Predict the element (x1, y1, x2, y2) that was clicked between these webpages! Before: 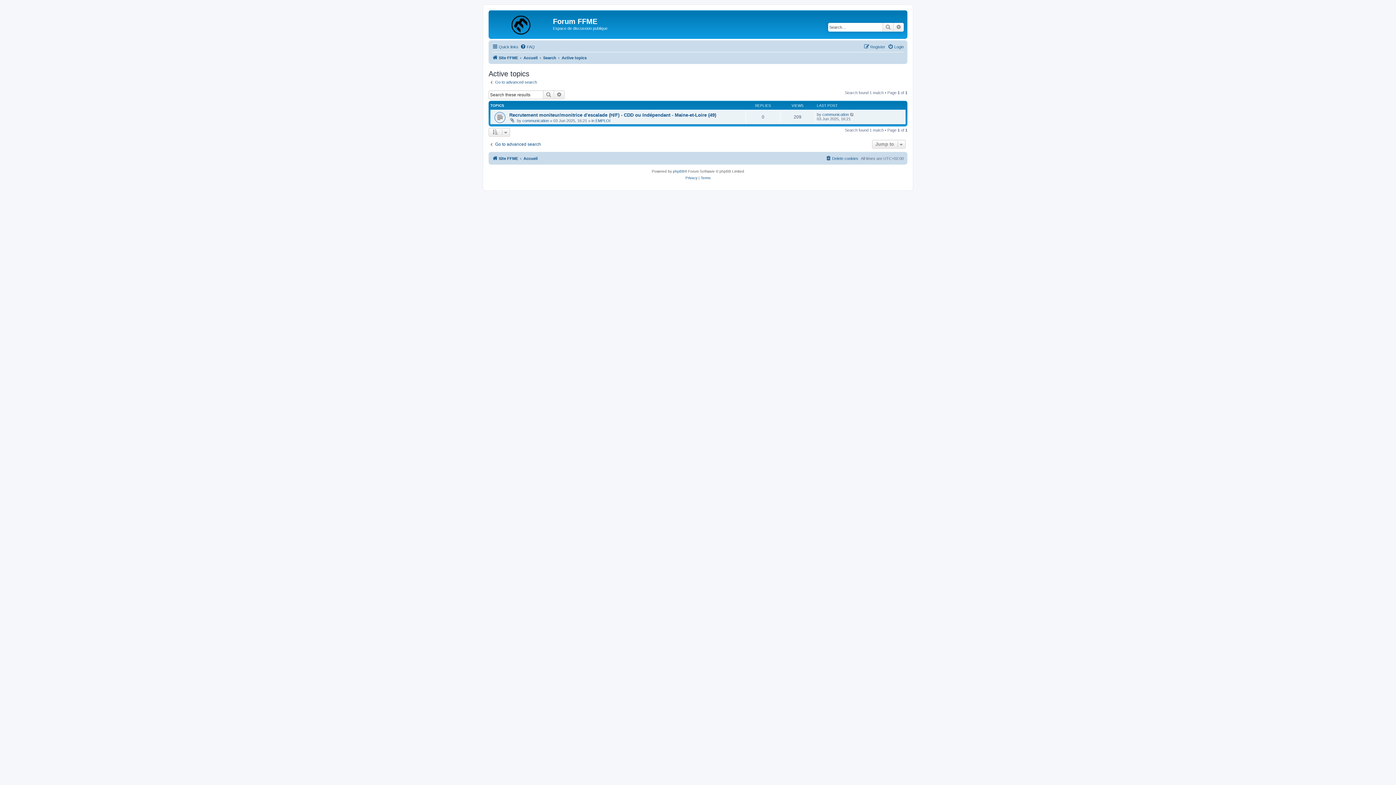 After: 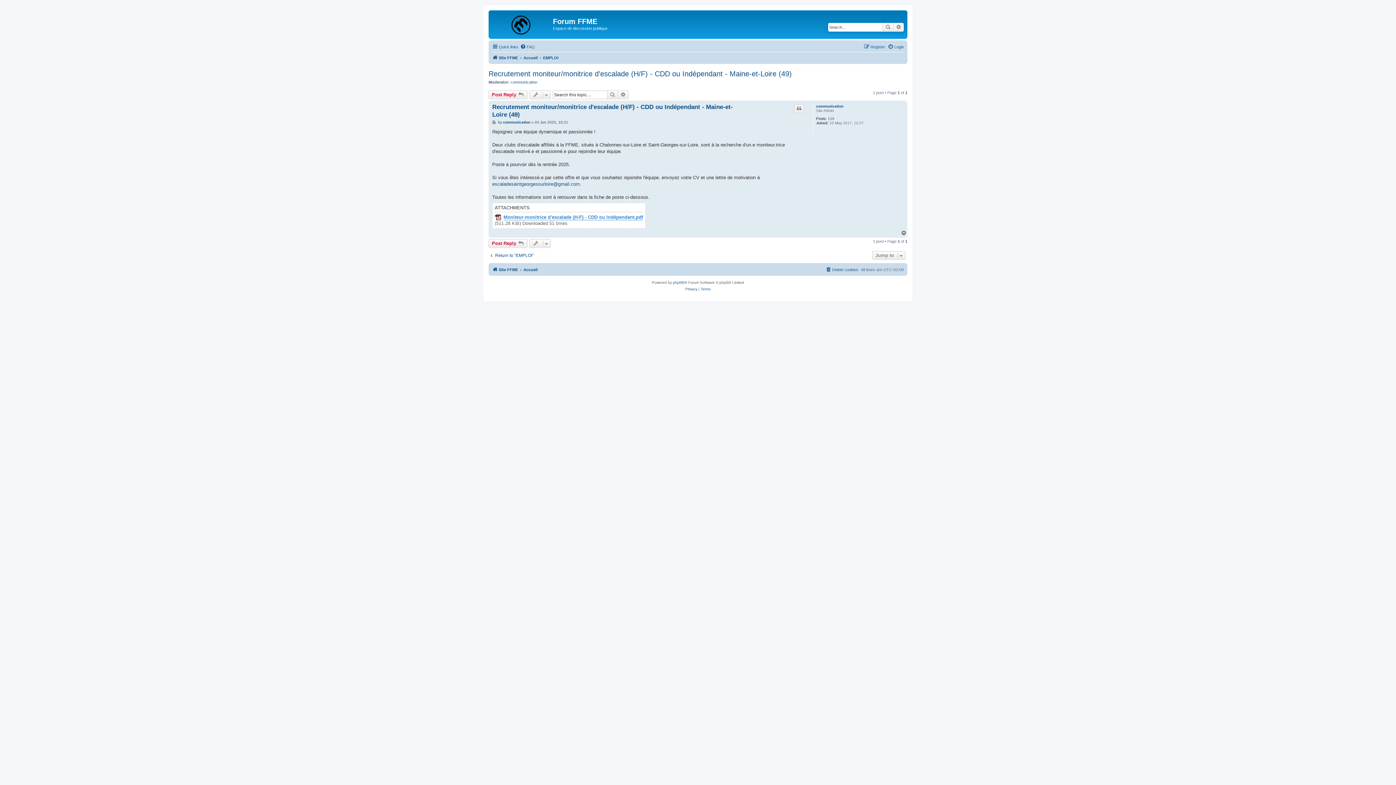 Action: bbox: (509, 112, 716, 117) label: Recrutement moniteur/monitrice d'escalade (H/F) - CDD ou Indépendant - Maine-et-Loire (49)